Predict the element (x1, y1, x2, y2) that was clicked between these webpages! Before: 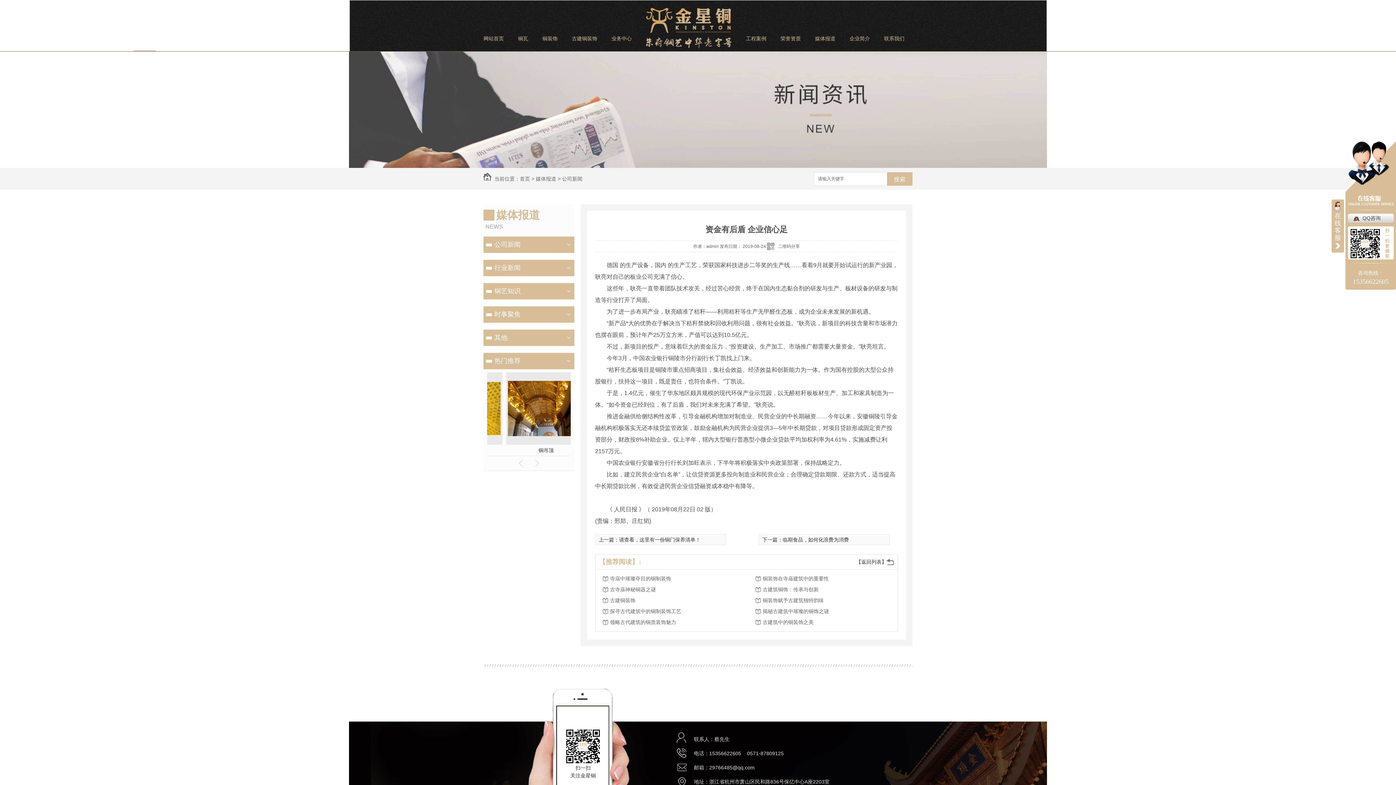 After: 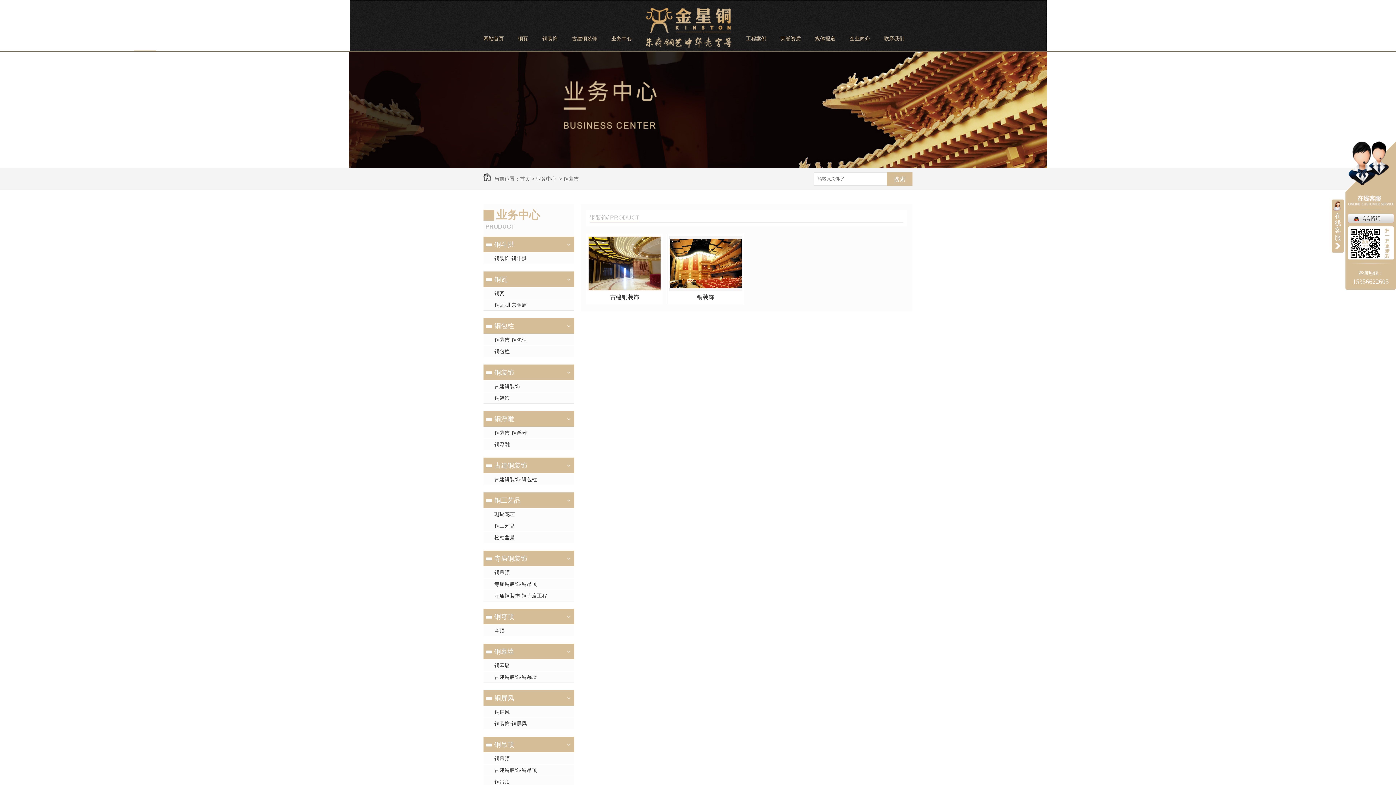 Action: bbox: (542, 34, 557, 42) label: 铜装饰